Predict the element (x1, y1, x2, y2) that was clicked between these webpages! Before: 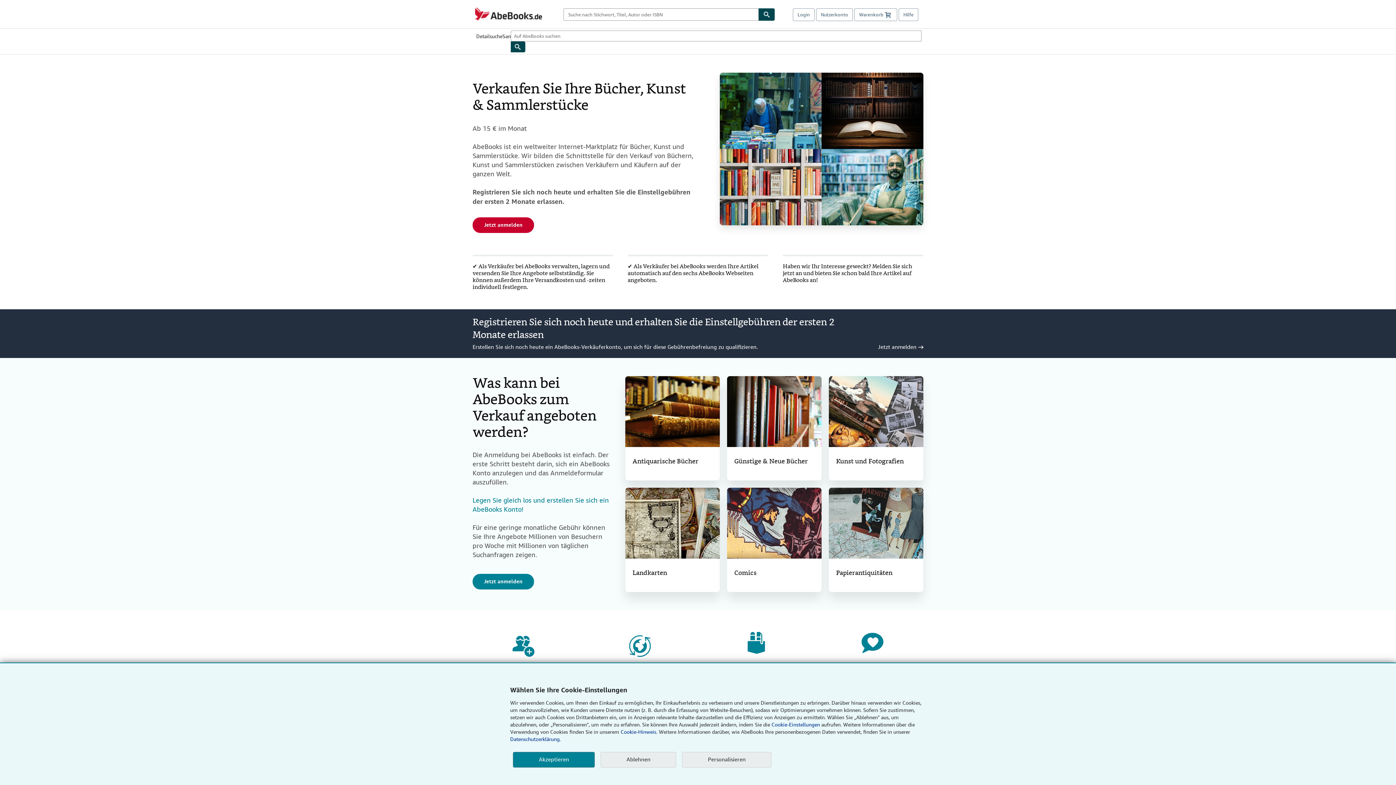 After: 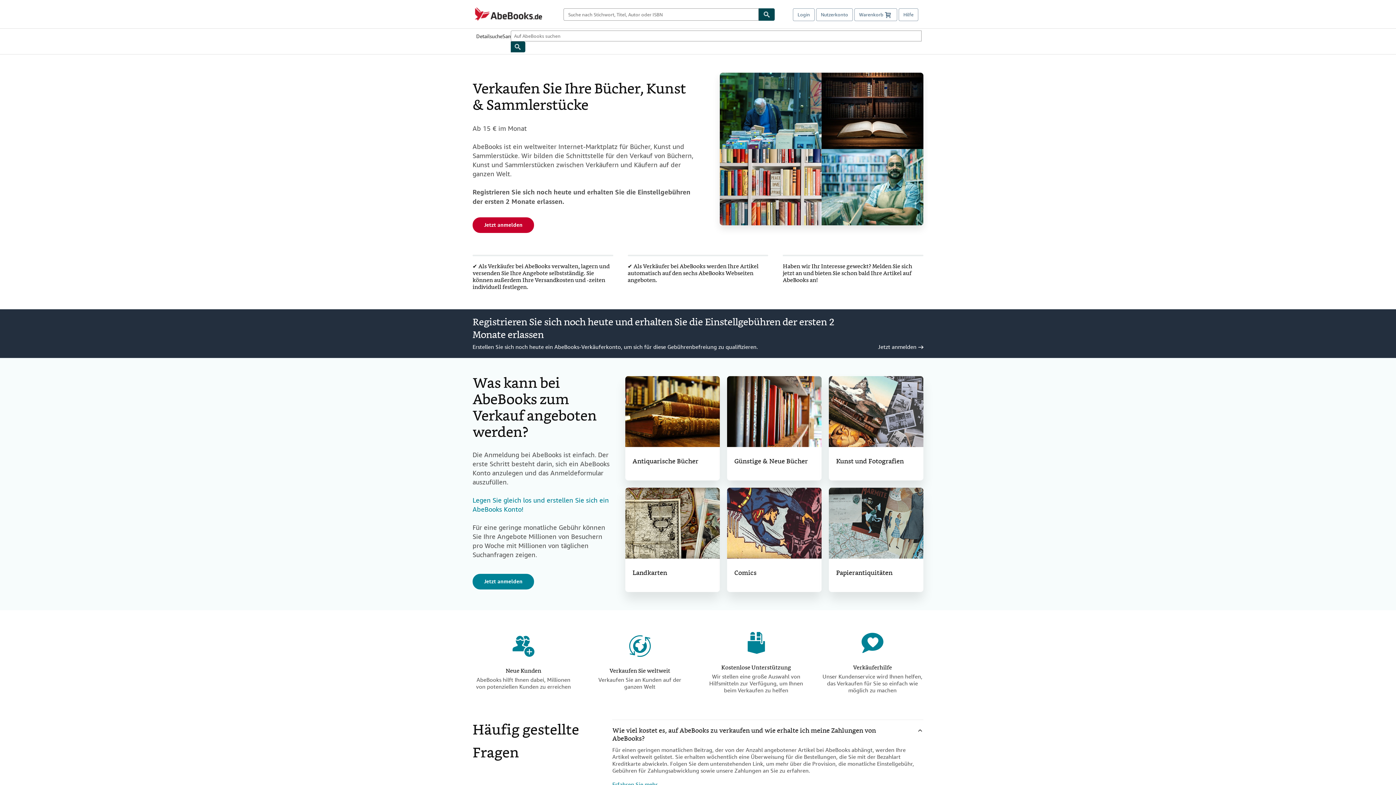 Action: label: Ablehnen bbox: (600, 752, 676, 768)